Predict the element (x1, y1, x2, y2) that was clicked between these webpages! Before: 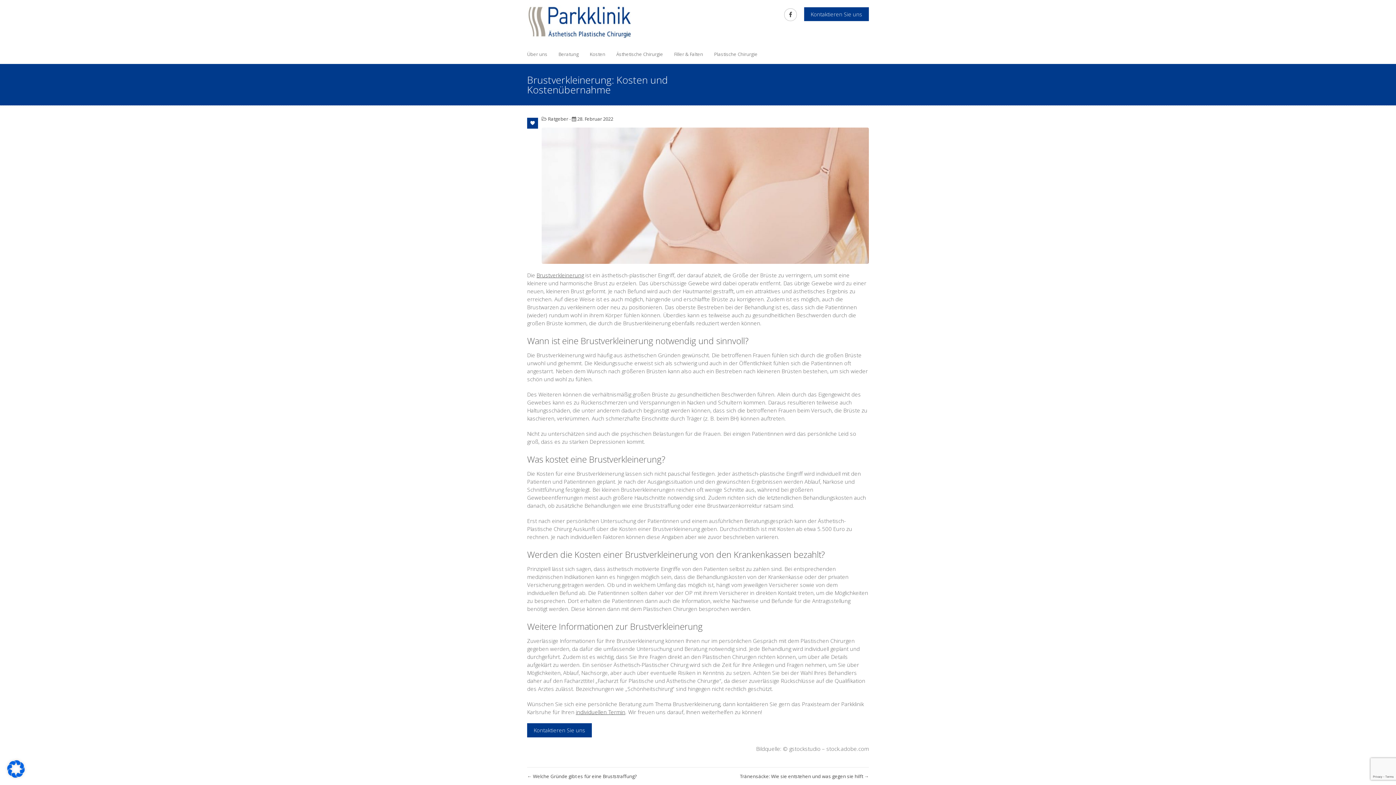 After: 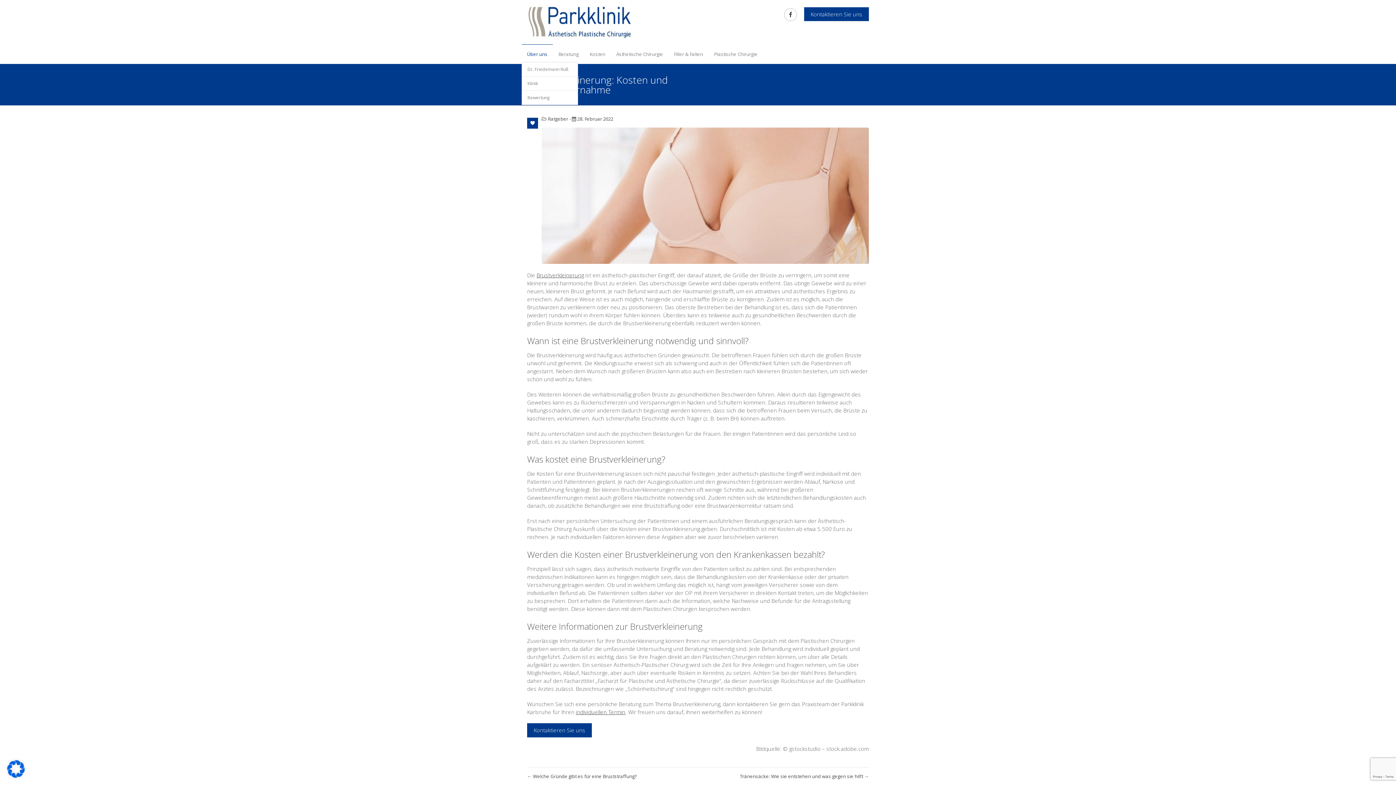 Action: label: Über uns bbox: (521, 44, 553, 64)